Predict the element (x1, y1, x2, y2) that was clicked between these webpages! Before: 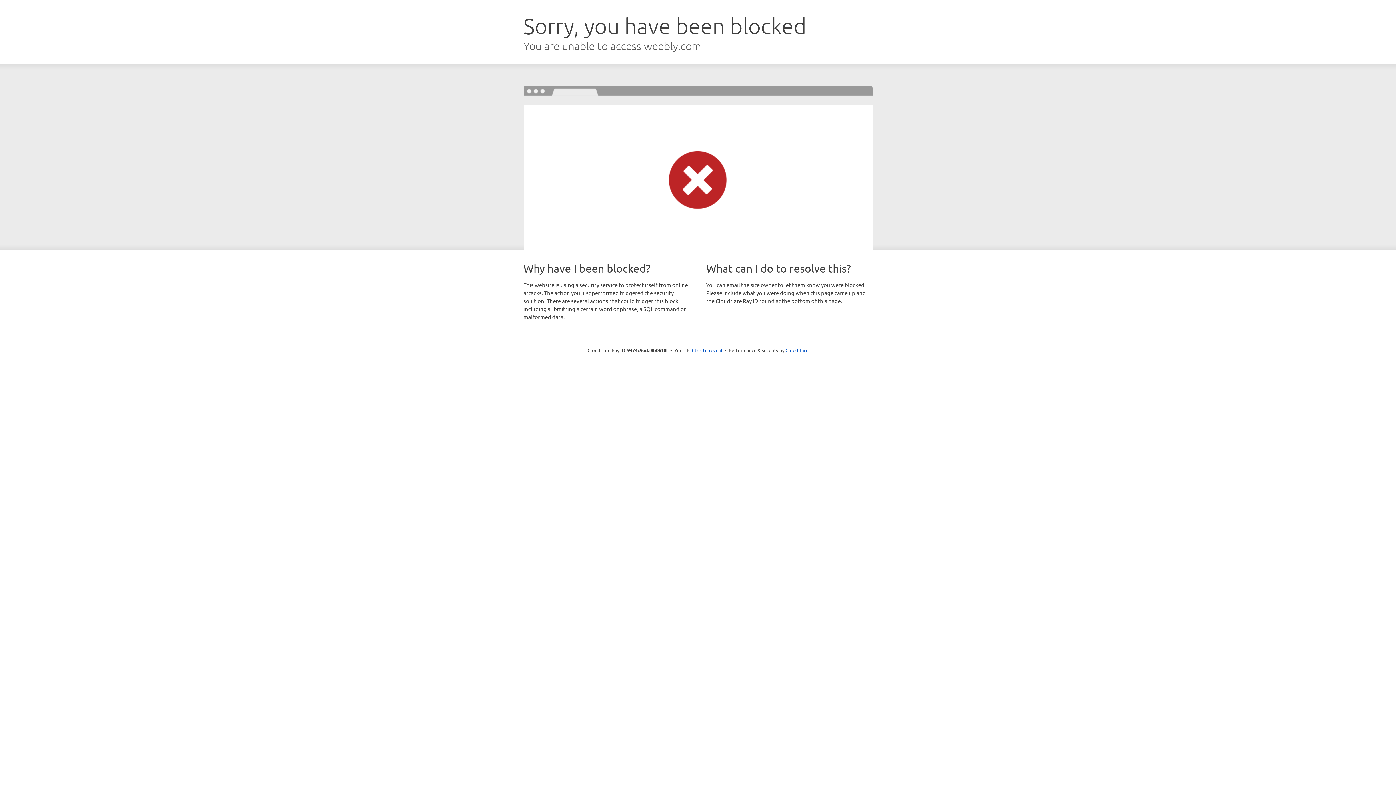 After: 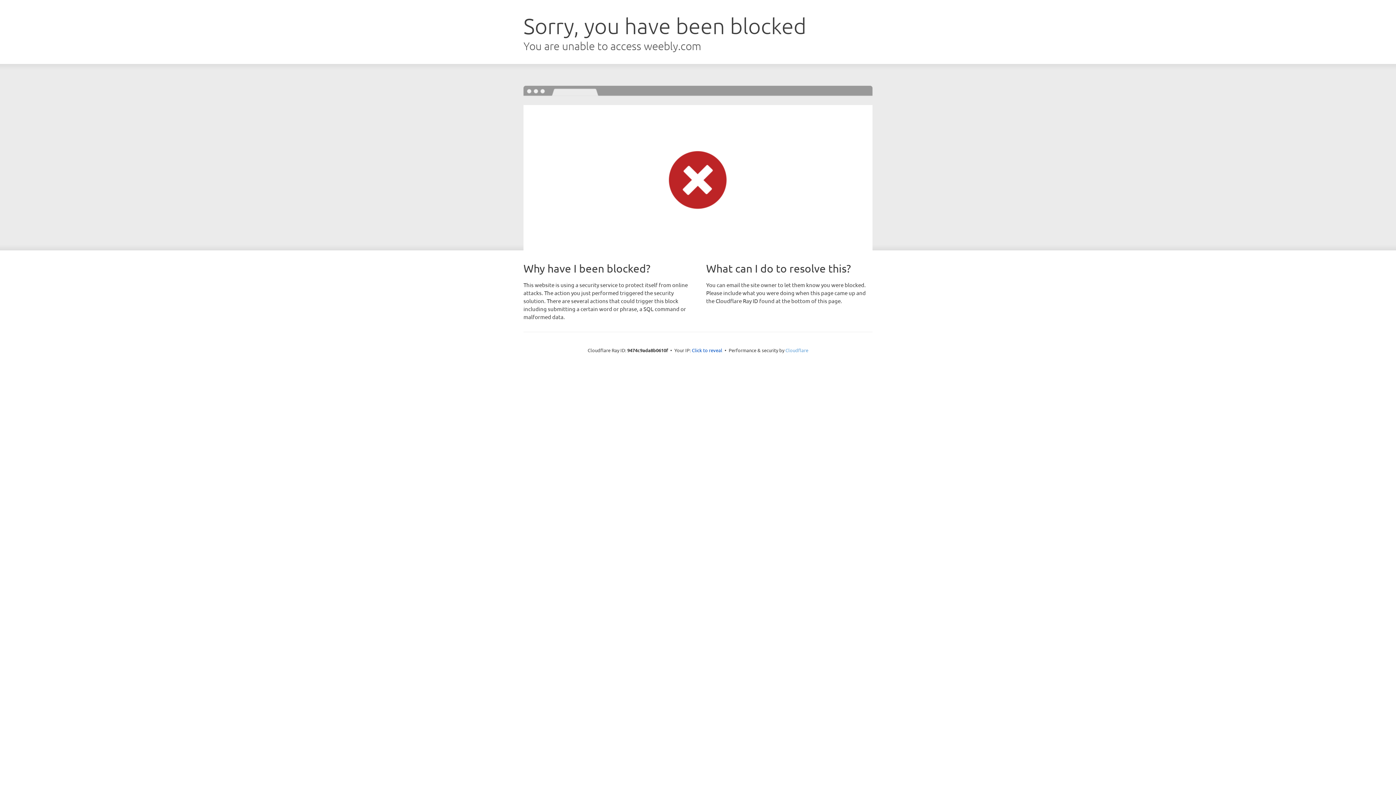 Action: bbox: (785, 347, 808, 353) label: Cloudflare